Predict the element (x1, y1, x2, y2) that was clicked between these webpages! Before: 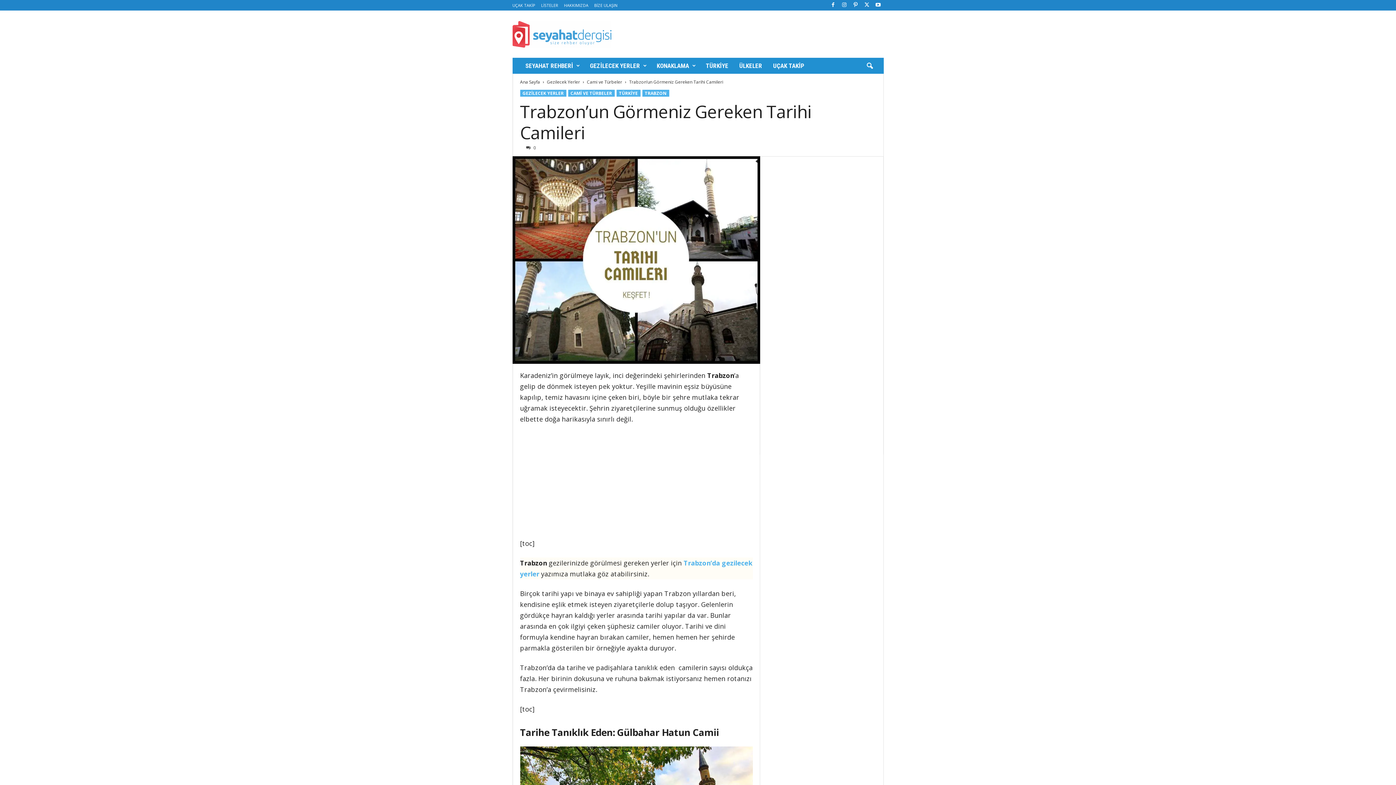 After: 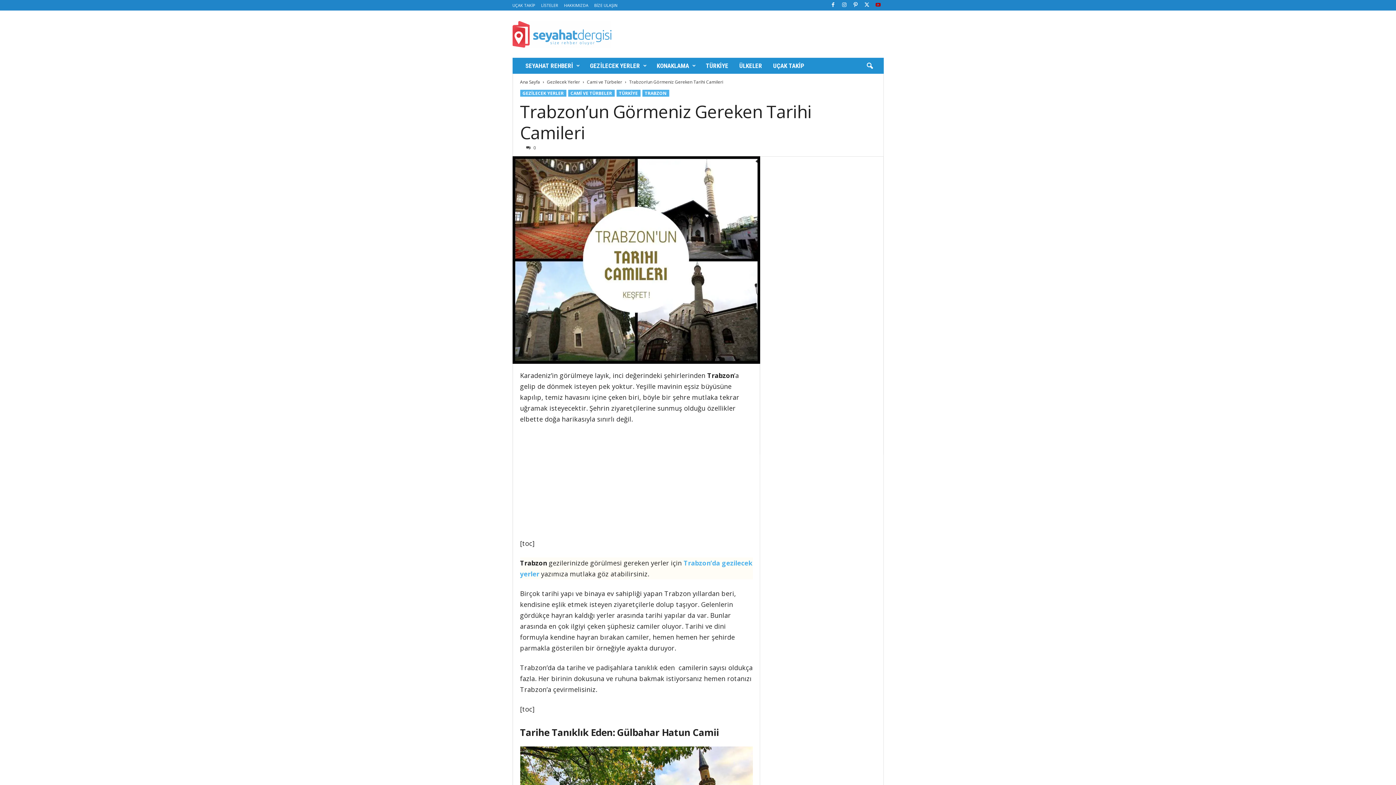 Action: bbox: (874, 0, 882, 10)